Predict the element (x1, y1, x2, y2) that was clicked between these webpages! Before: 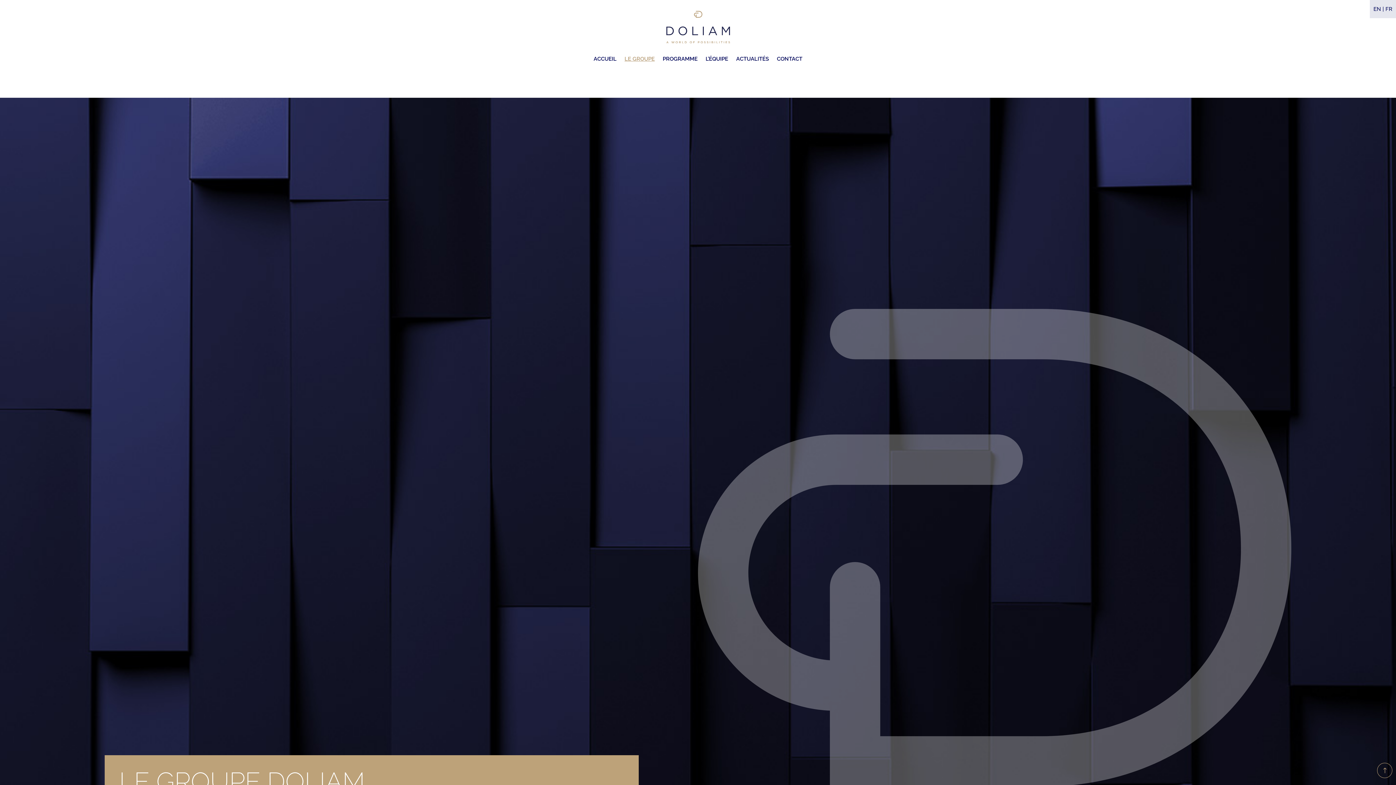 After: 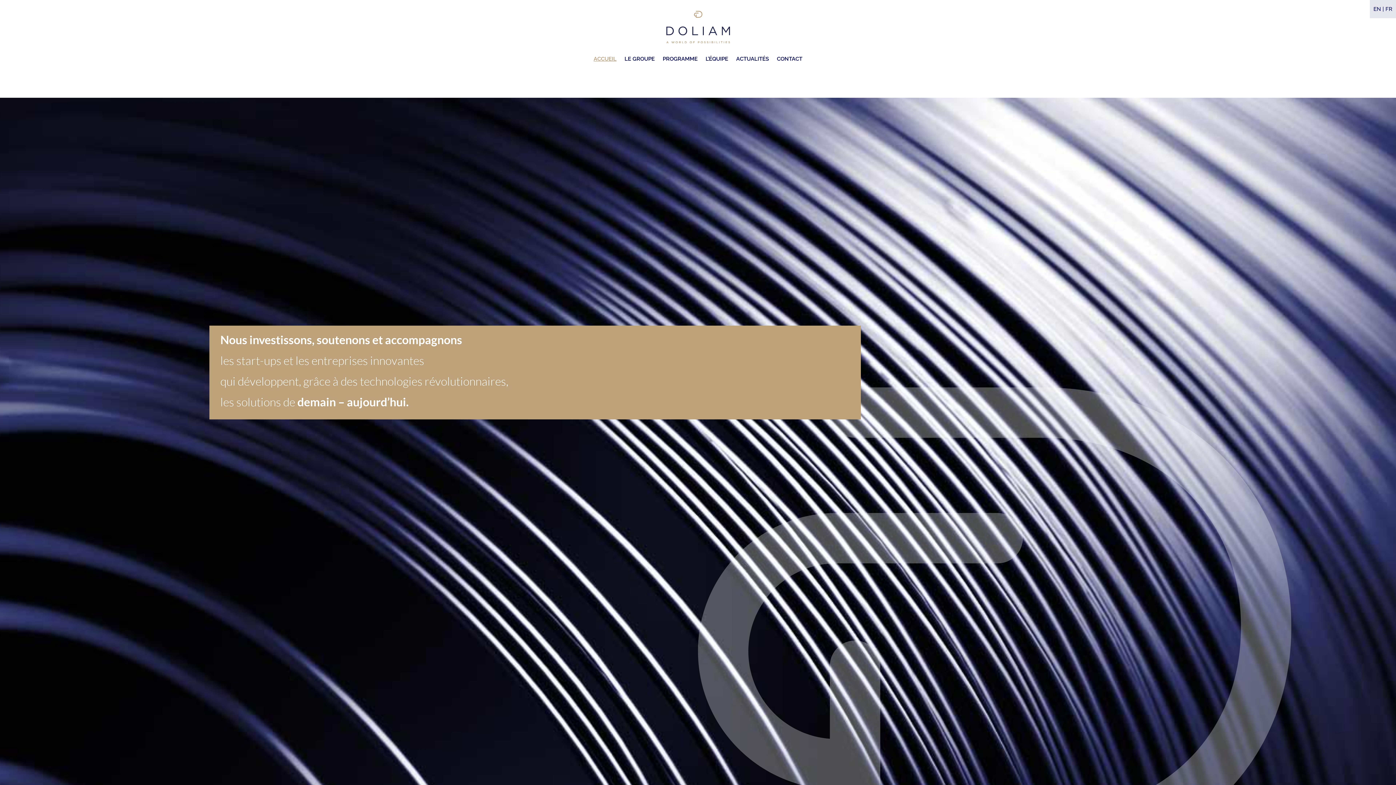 Action: bbox: (666, 10, 730, 43)